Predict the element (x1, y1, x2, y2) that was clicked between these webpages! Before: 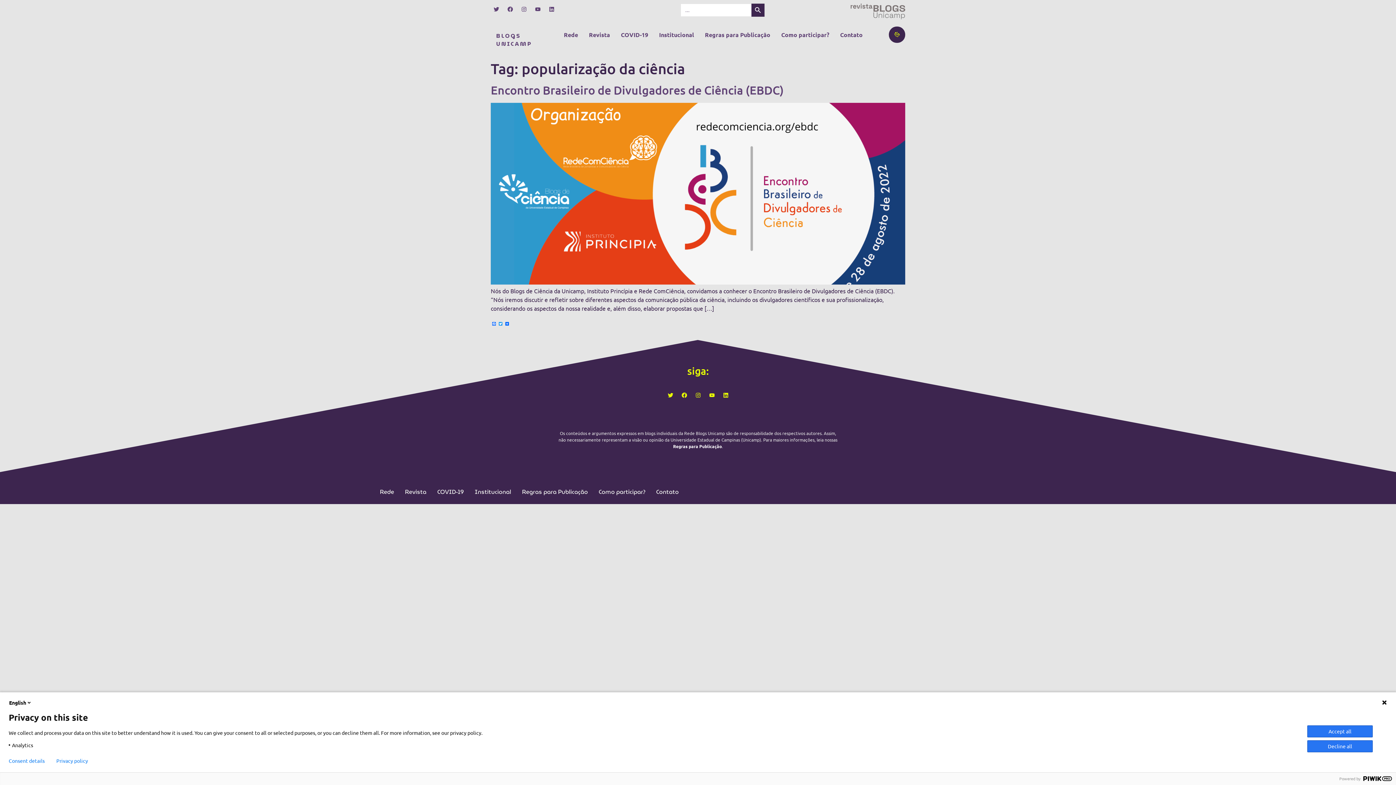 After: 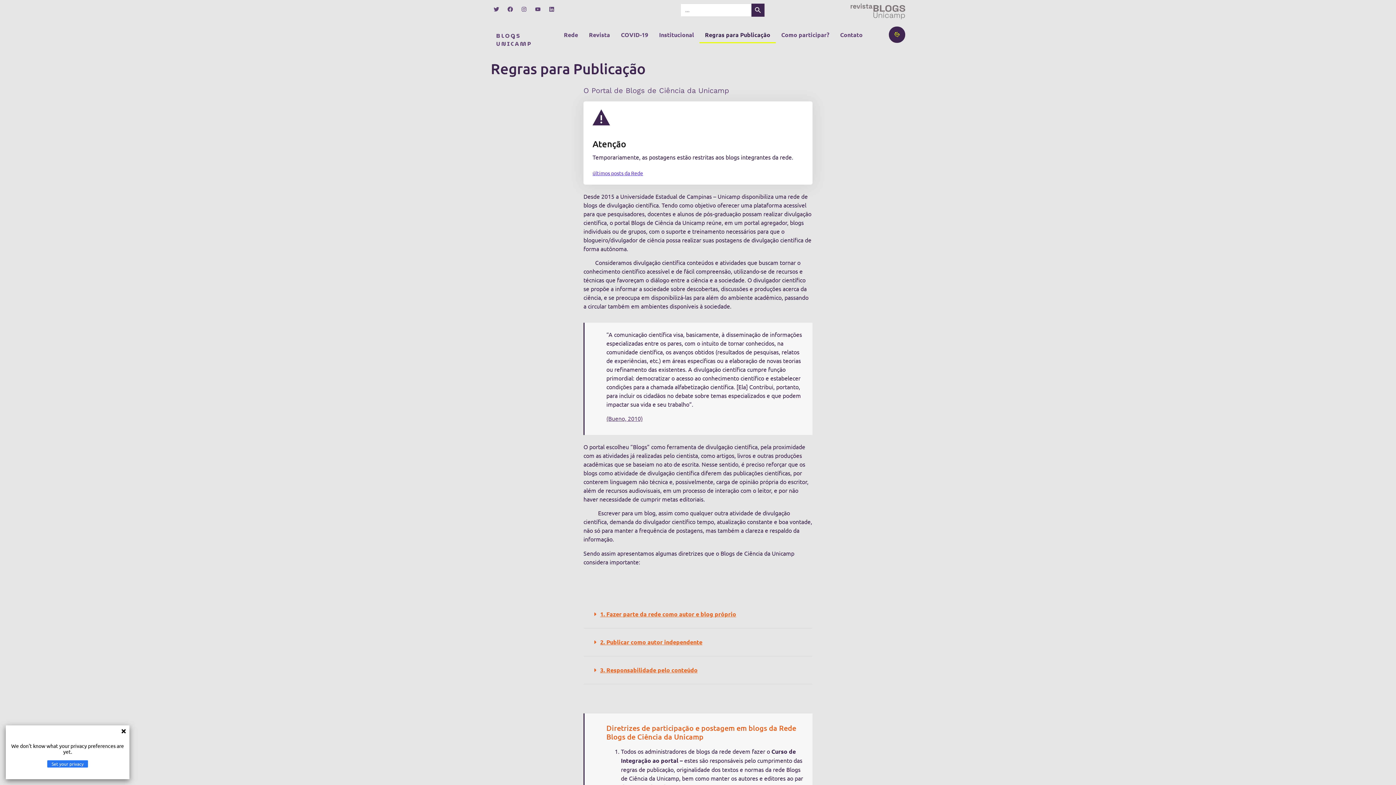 Action: bbox: (699, 26, 776, 43) label: Regras para Publicação